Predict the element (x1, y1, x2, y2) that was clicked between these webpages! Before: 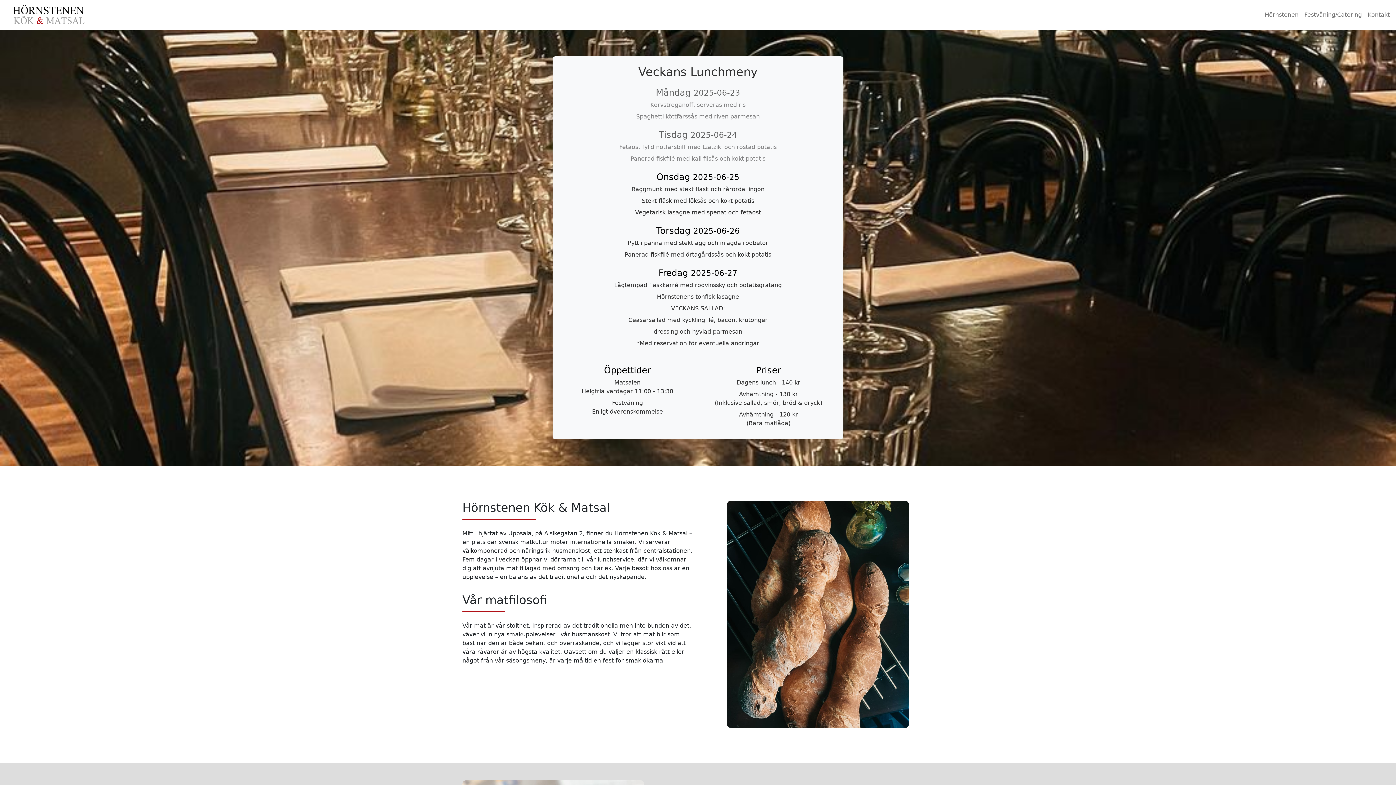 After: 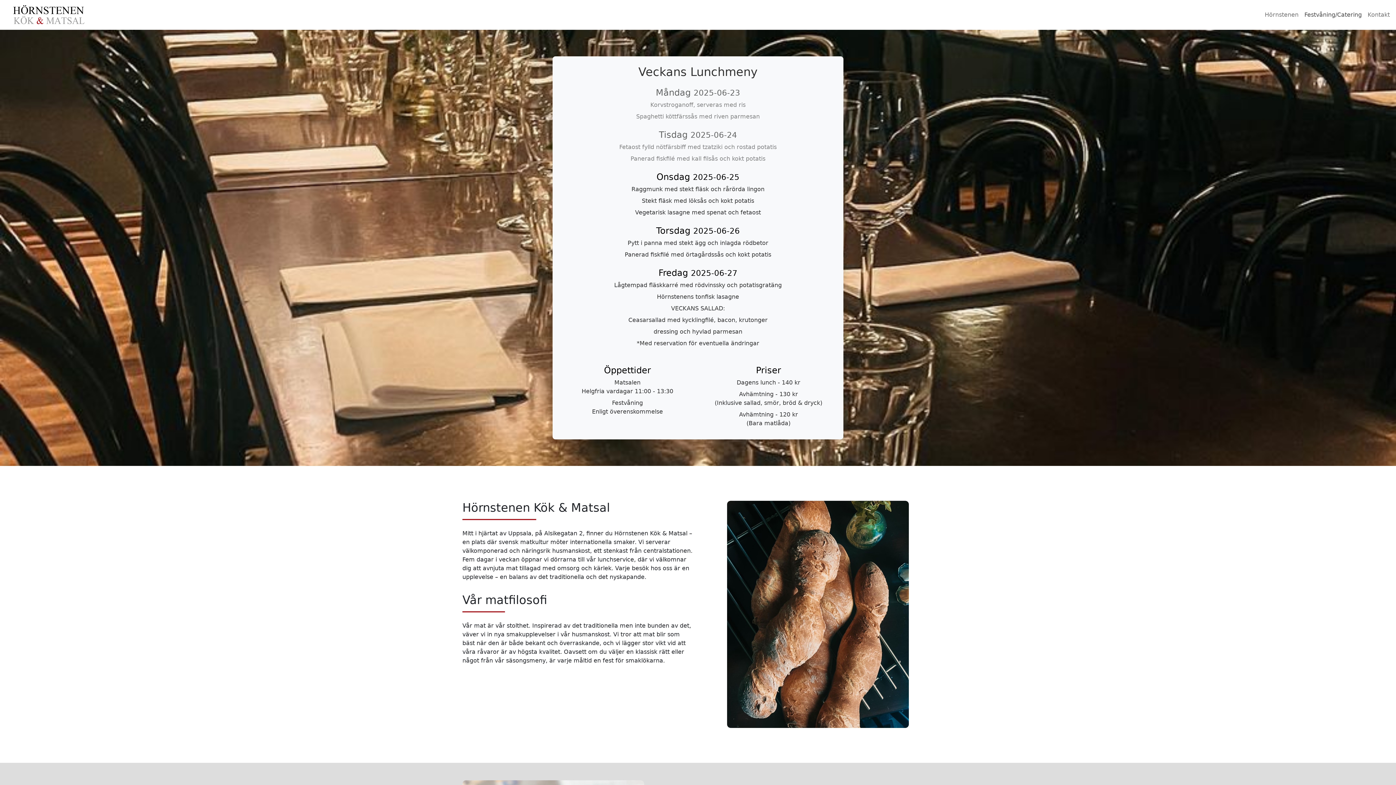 Action: bbox: (1301, 7, 1365, 22) label: Festvåning/Catering